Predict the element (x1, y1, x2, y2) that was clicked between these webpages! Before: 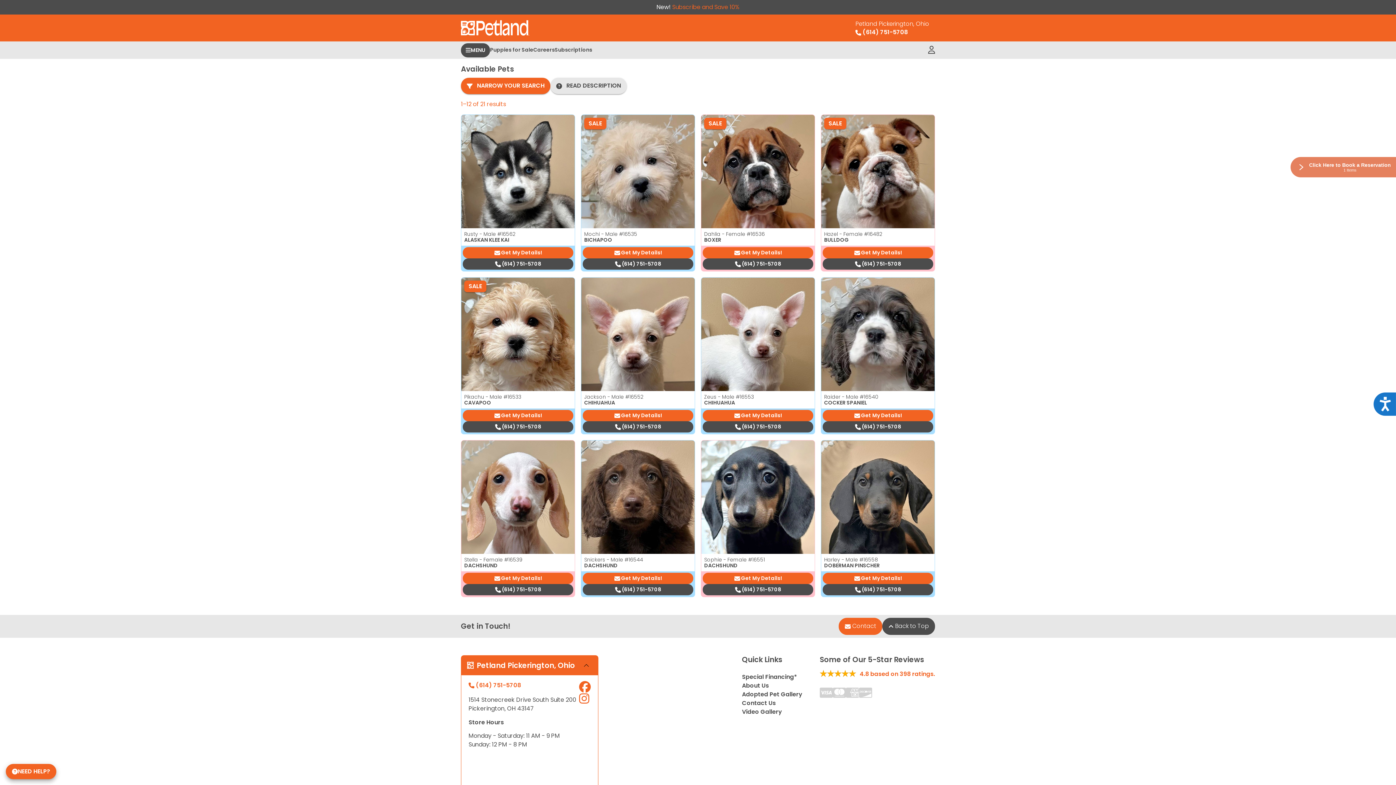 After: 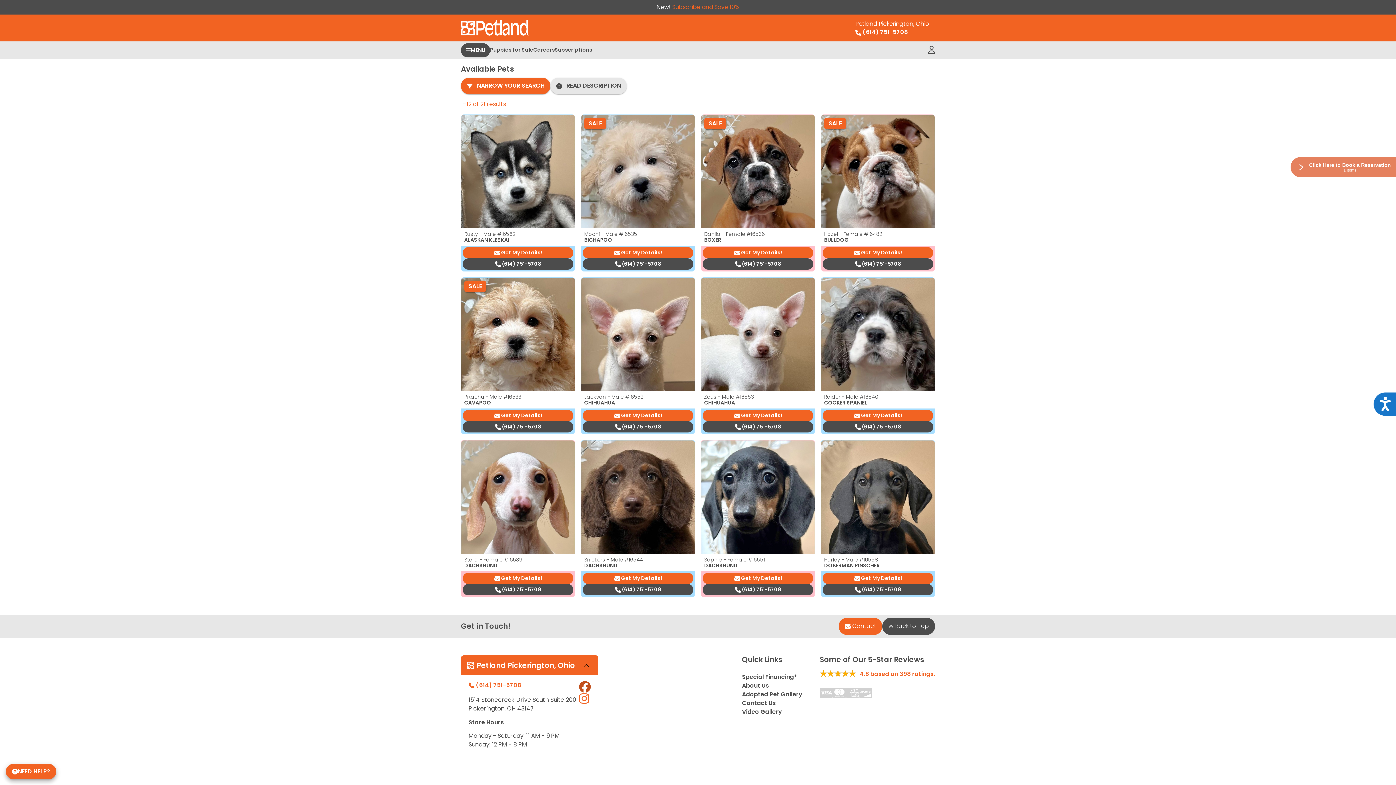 Action: bbox: (579, 681, 591, 692)